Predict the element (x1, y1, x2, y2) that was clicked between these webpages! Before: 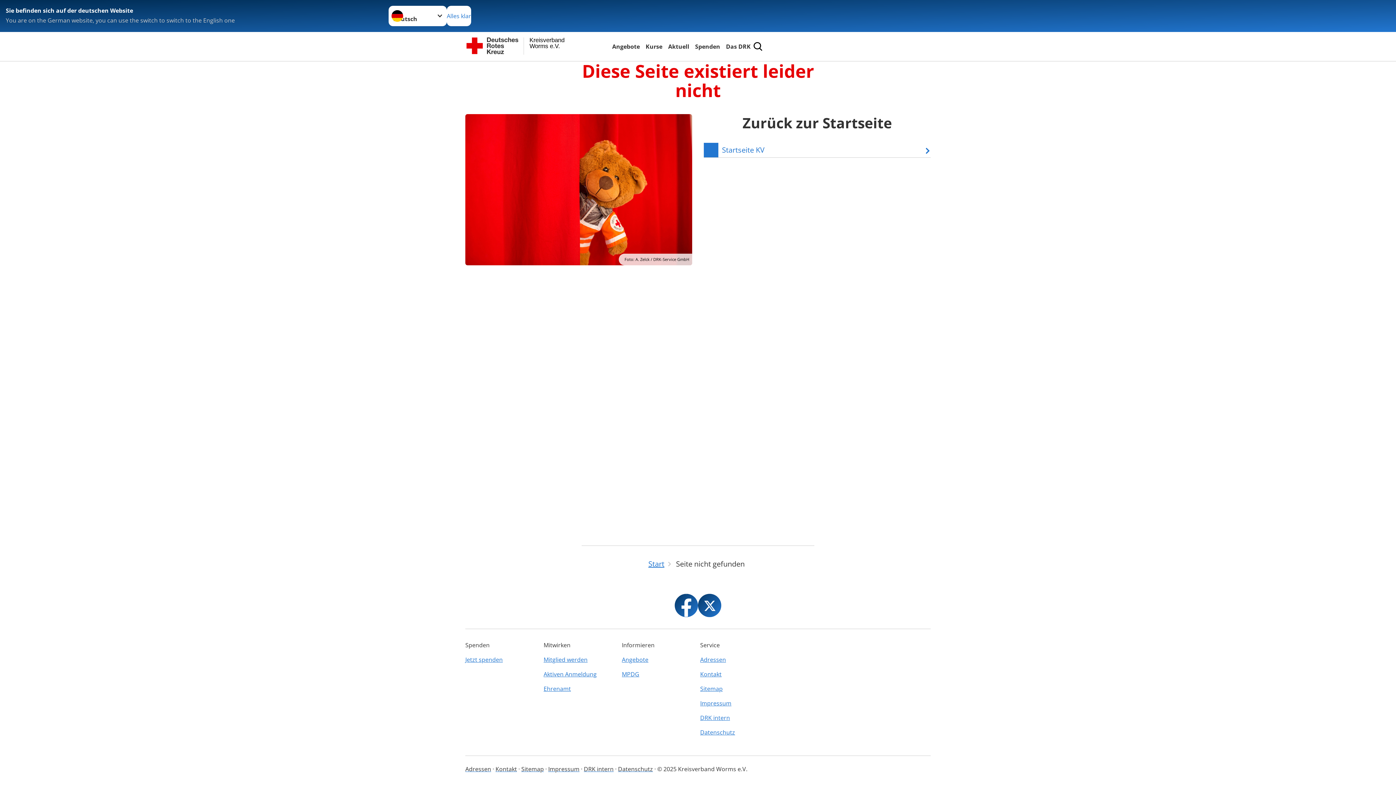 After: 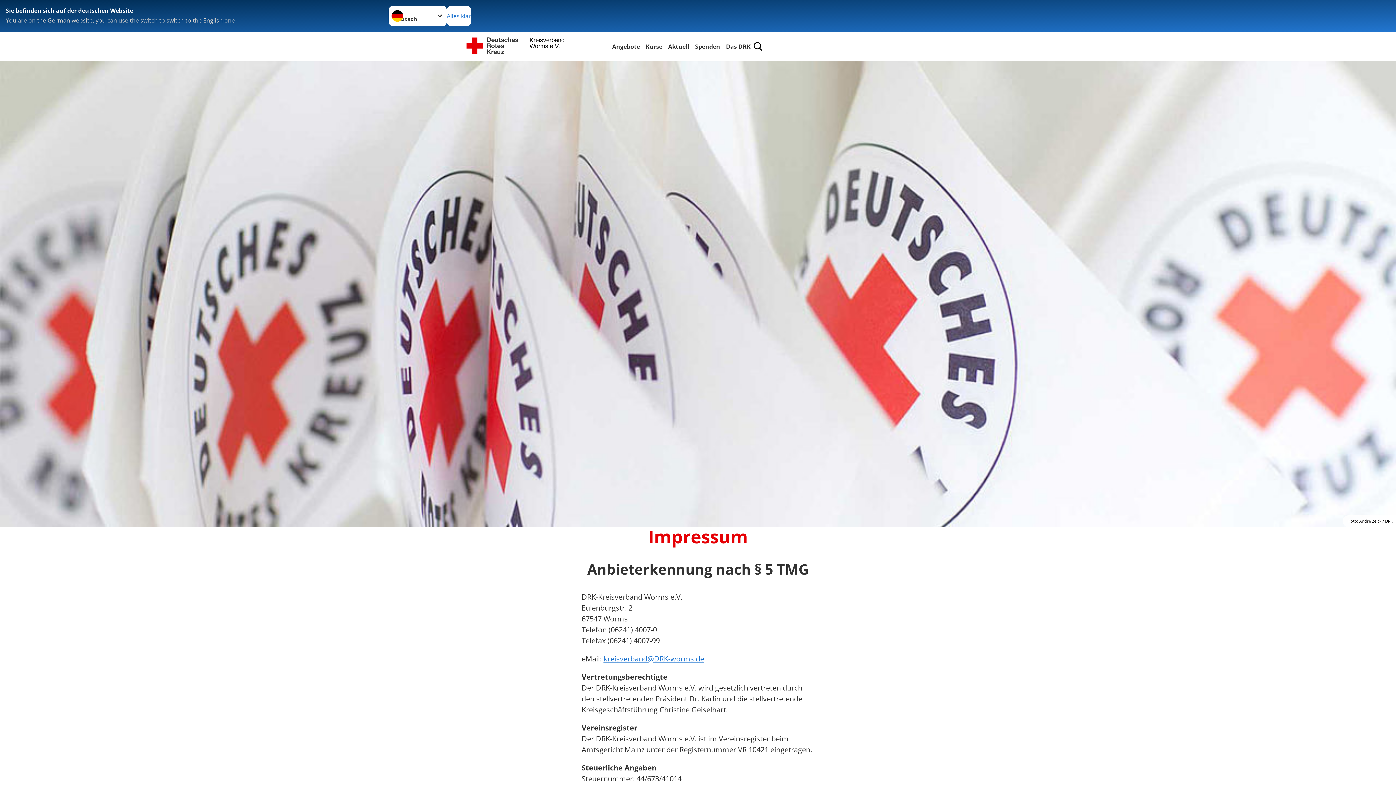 Action: bbox: (548, 765, 579, 773) label: Impressum